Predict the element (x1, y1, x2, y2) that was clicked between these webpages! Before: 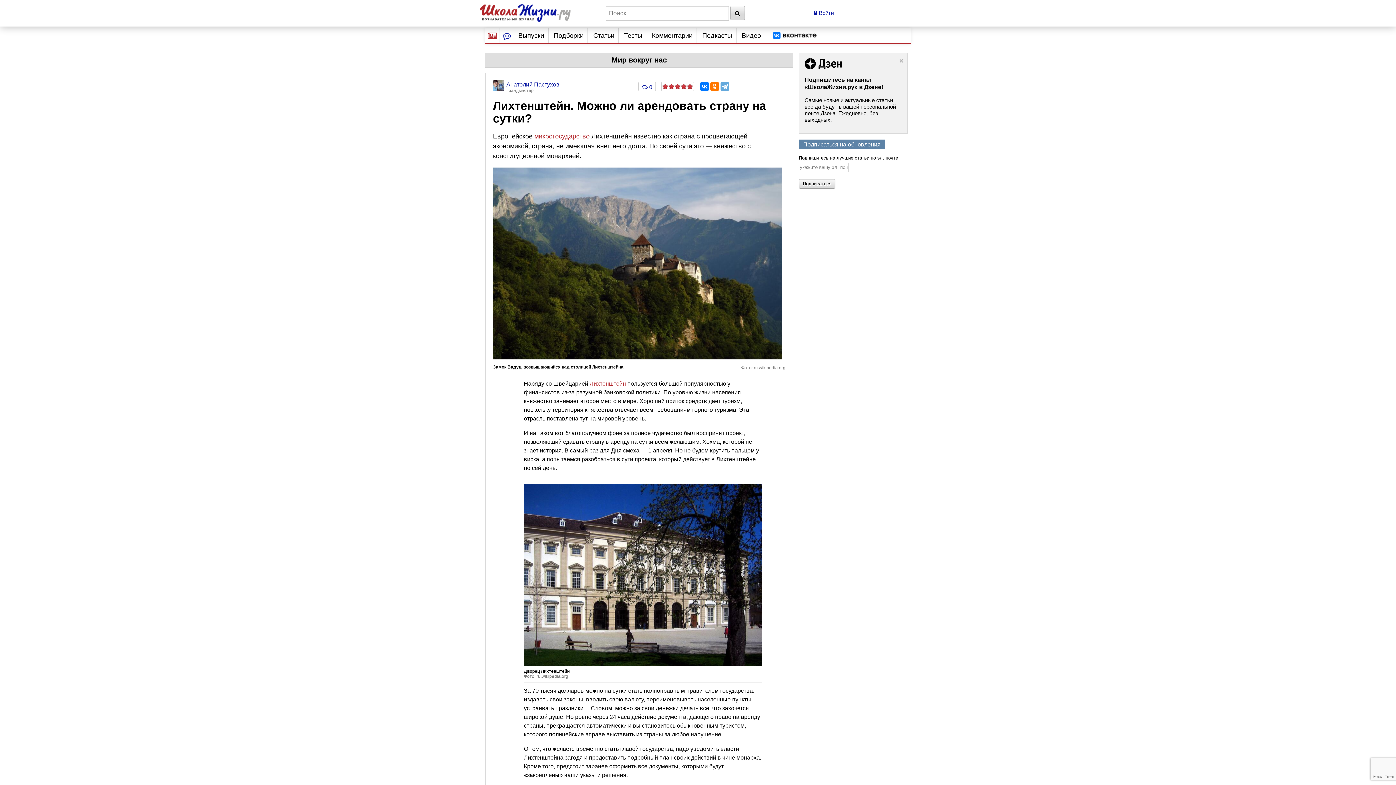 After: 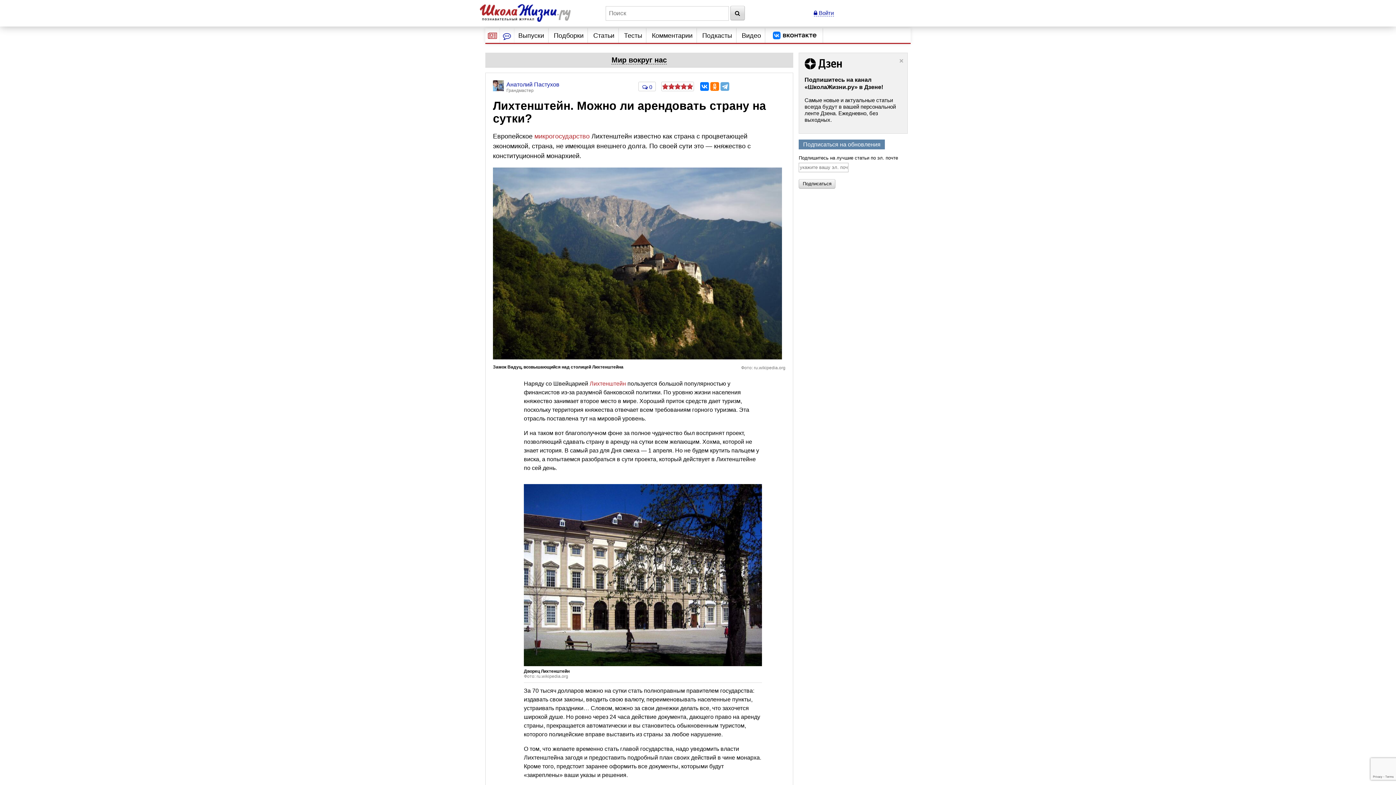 Action: bbox: (804, 69, 842, 75)